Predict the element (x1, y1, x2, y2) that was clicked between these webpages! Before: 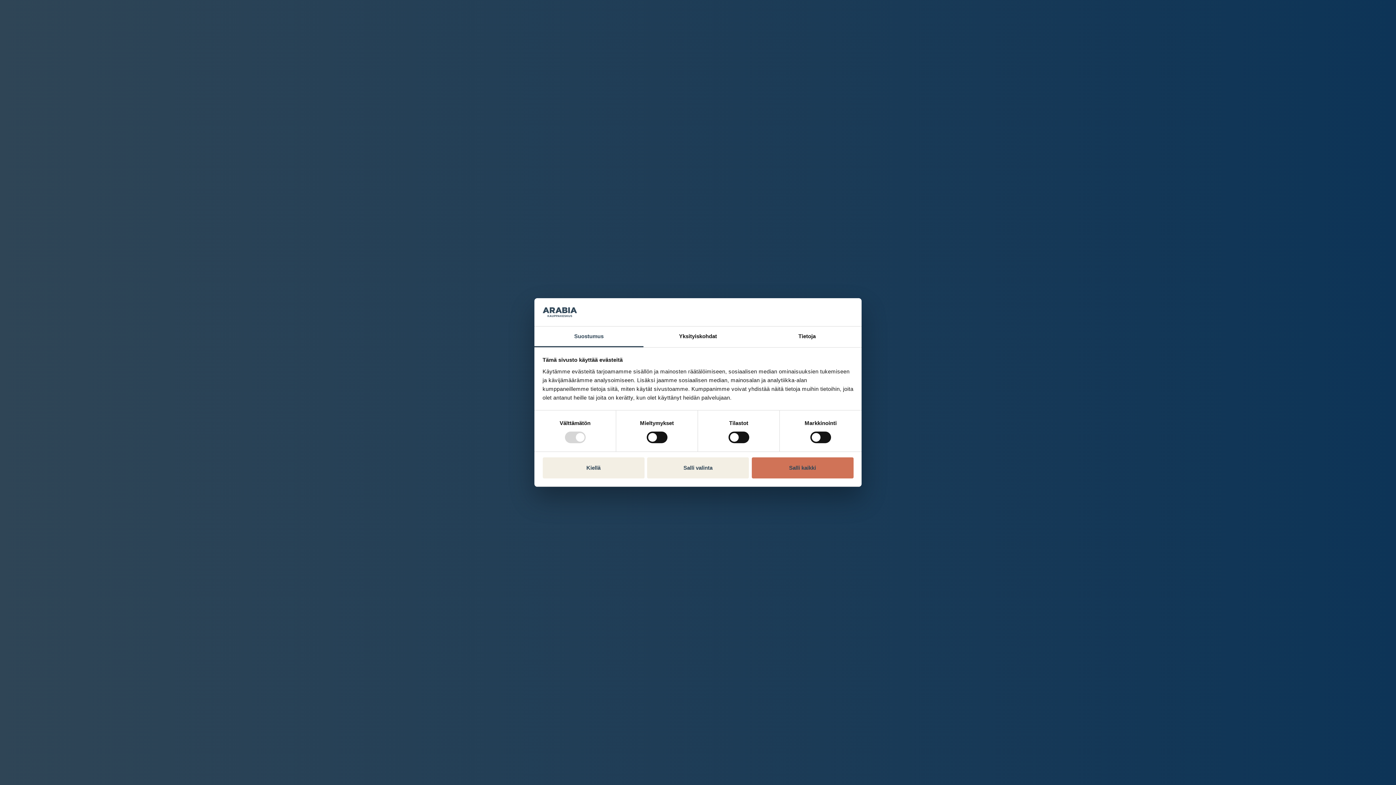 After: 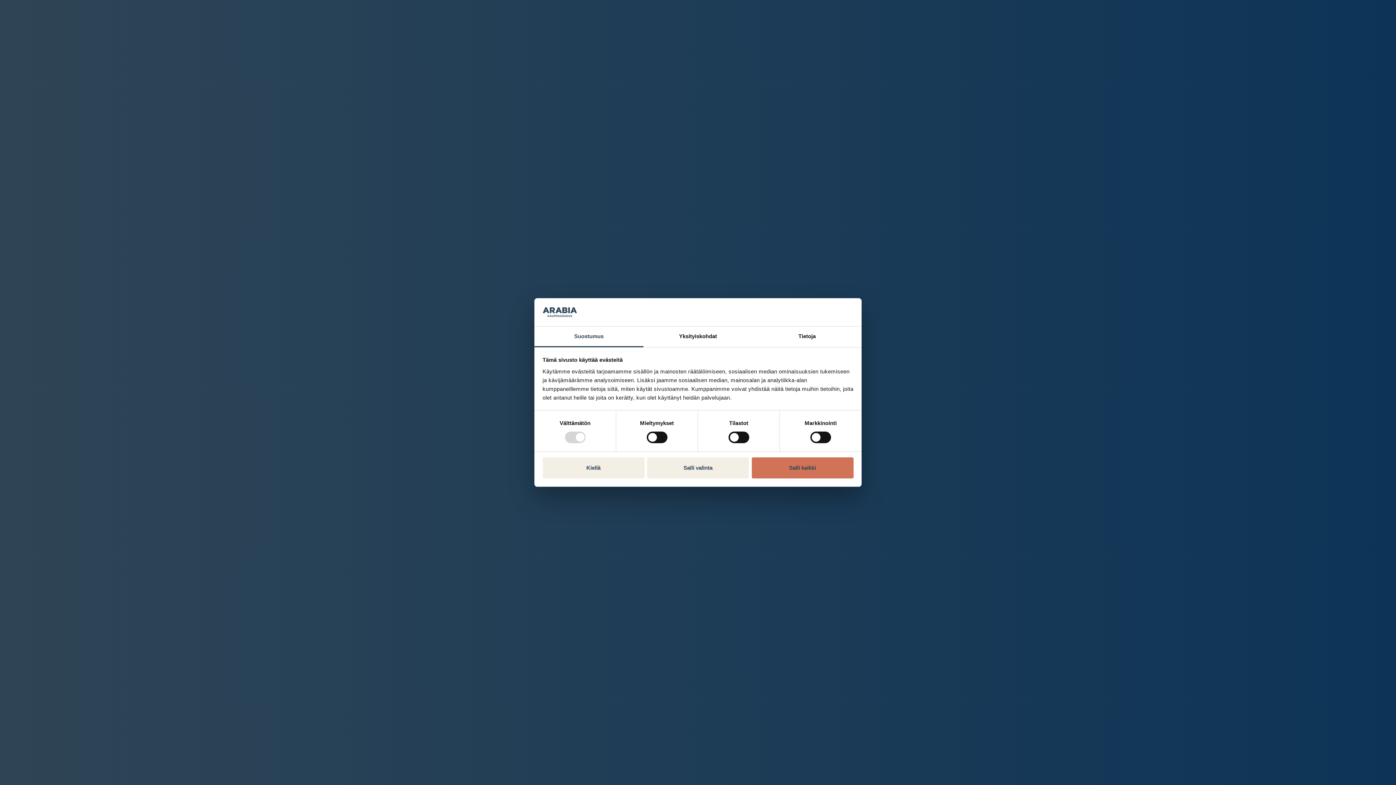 Action: label: Suostumus bbox: (534, 326, 643, 347)